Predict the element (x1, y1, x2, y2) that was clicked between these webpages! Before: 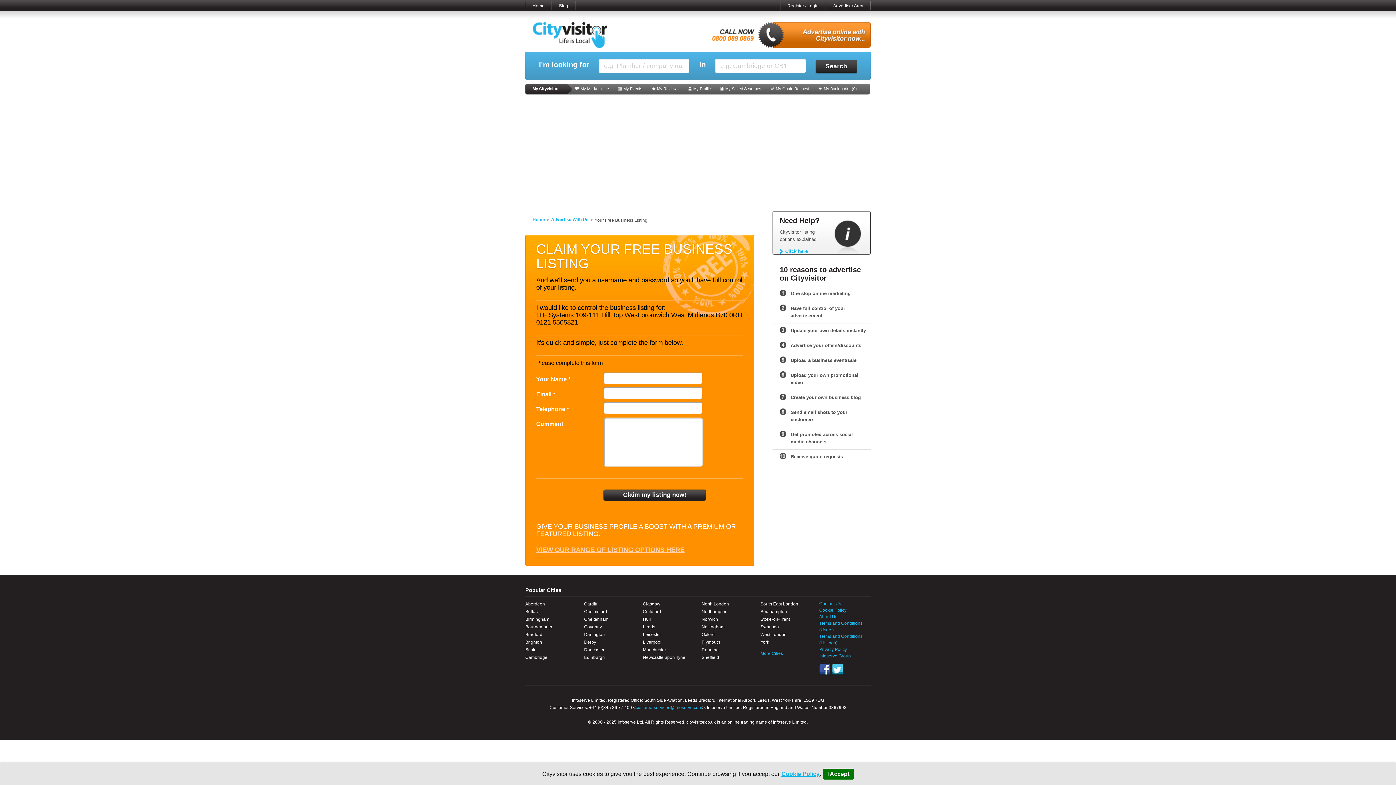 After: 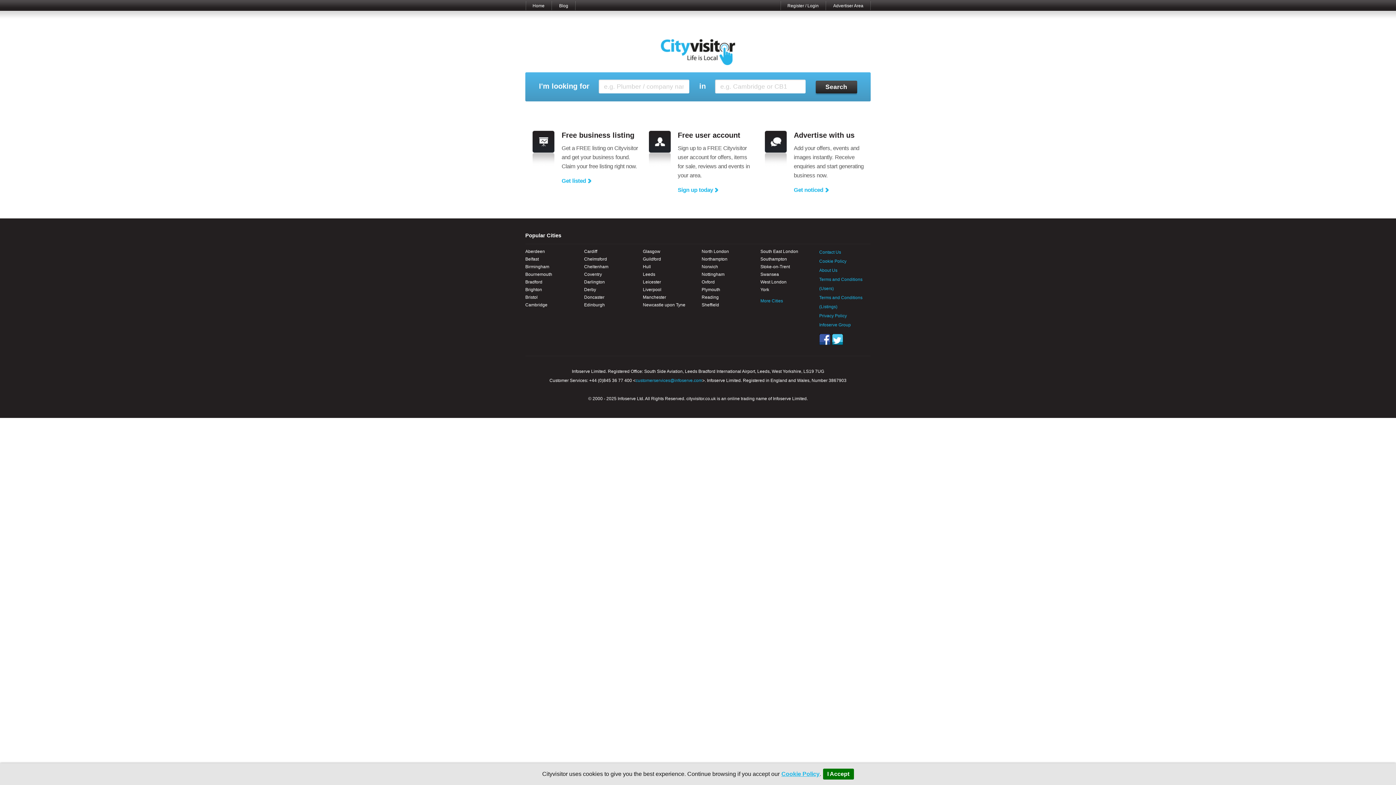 Action: bbox: (525, 0, 552, 11) label: Home